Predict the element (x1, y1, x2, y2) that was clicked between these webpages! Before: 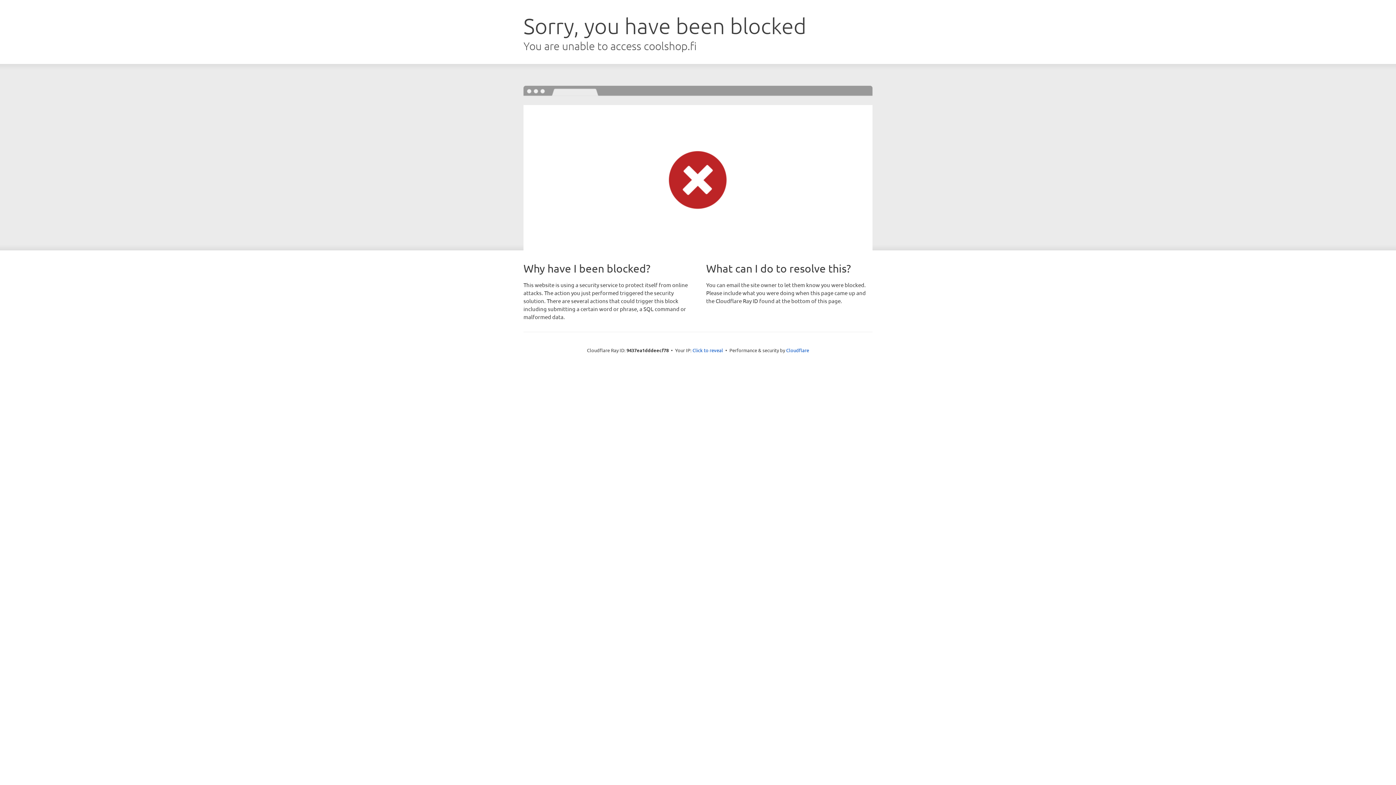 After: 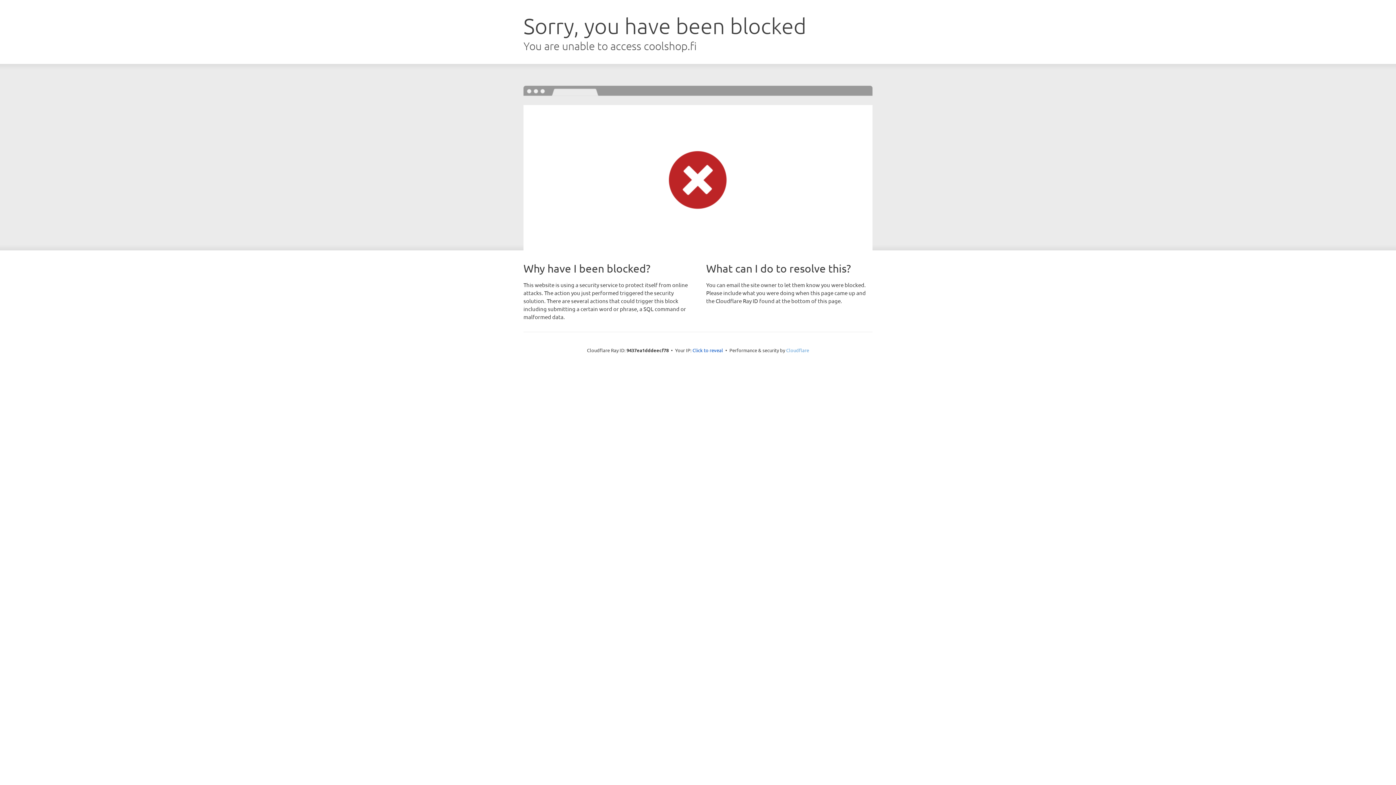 Action: label: Cloudflare bbox: (786, 347, 809, 353)